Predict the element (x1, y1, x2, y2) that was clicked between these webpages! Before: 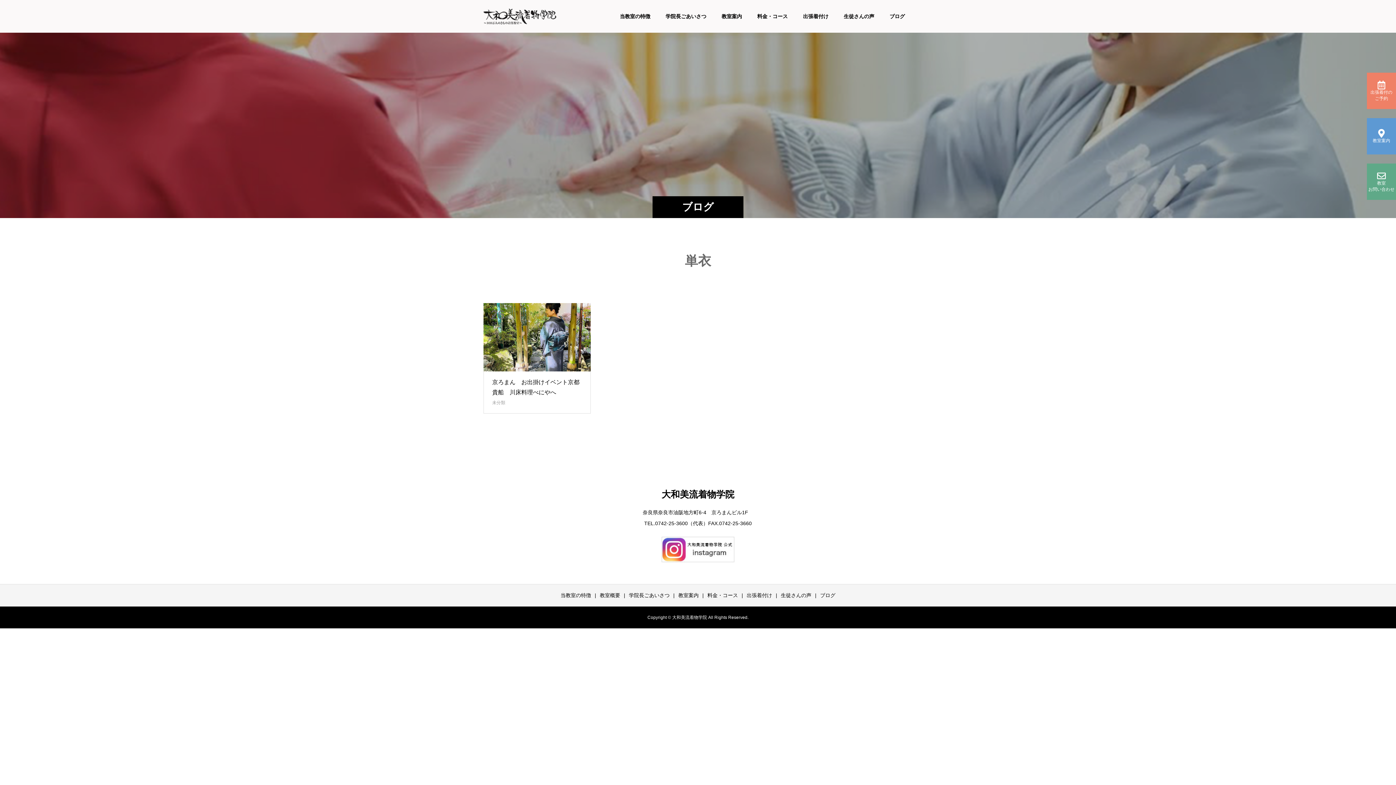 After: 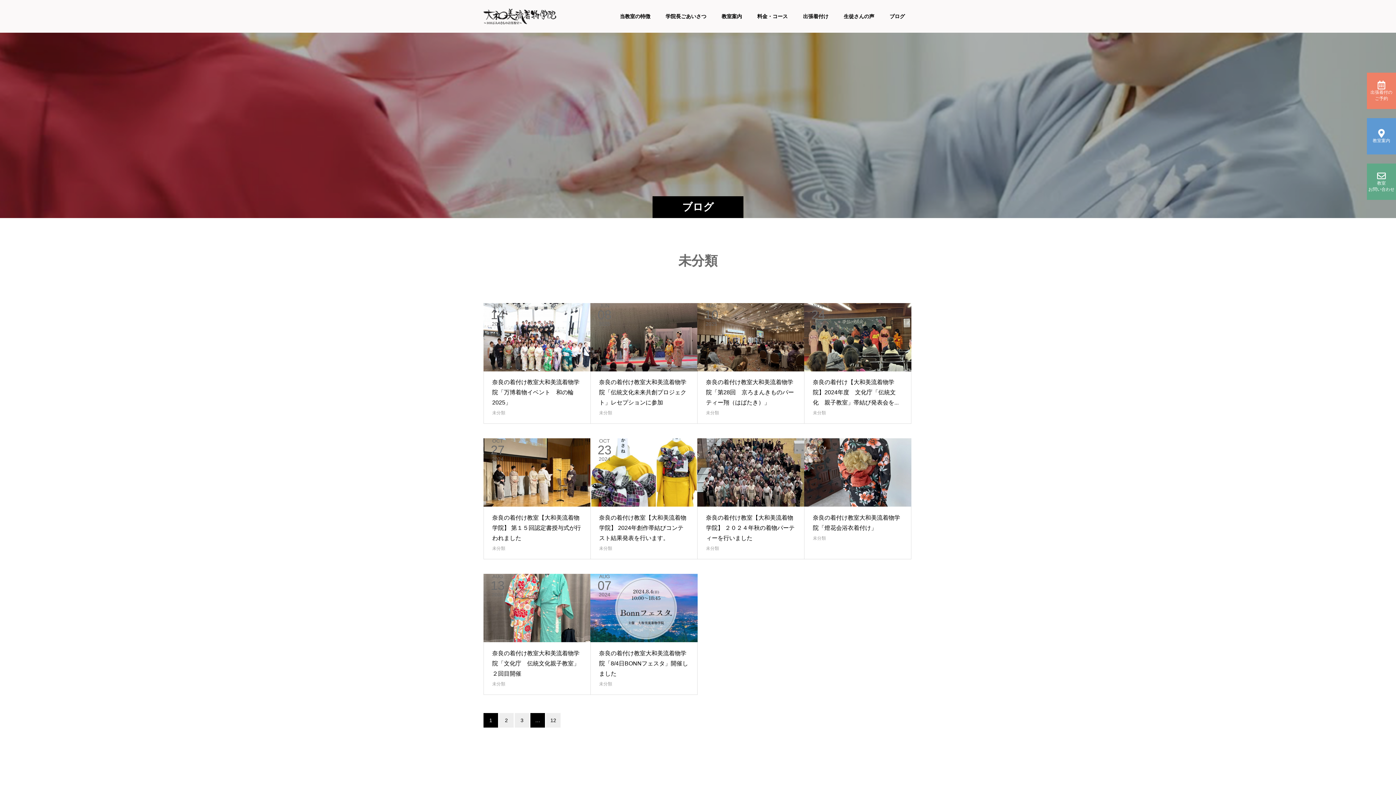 Action: label: 未分類 bbox: (492, 400, 505, 405)